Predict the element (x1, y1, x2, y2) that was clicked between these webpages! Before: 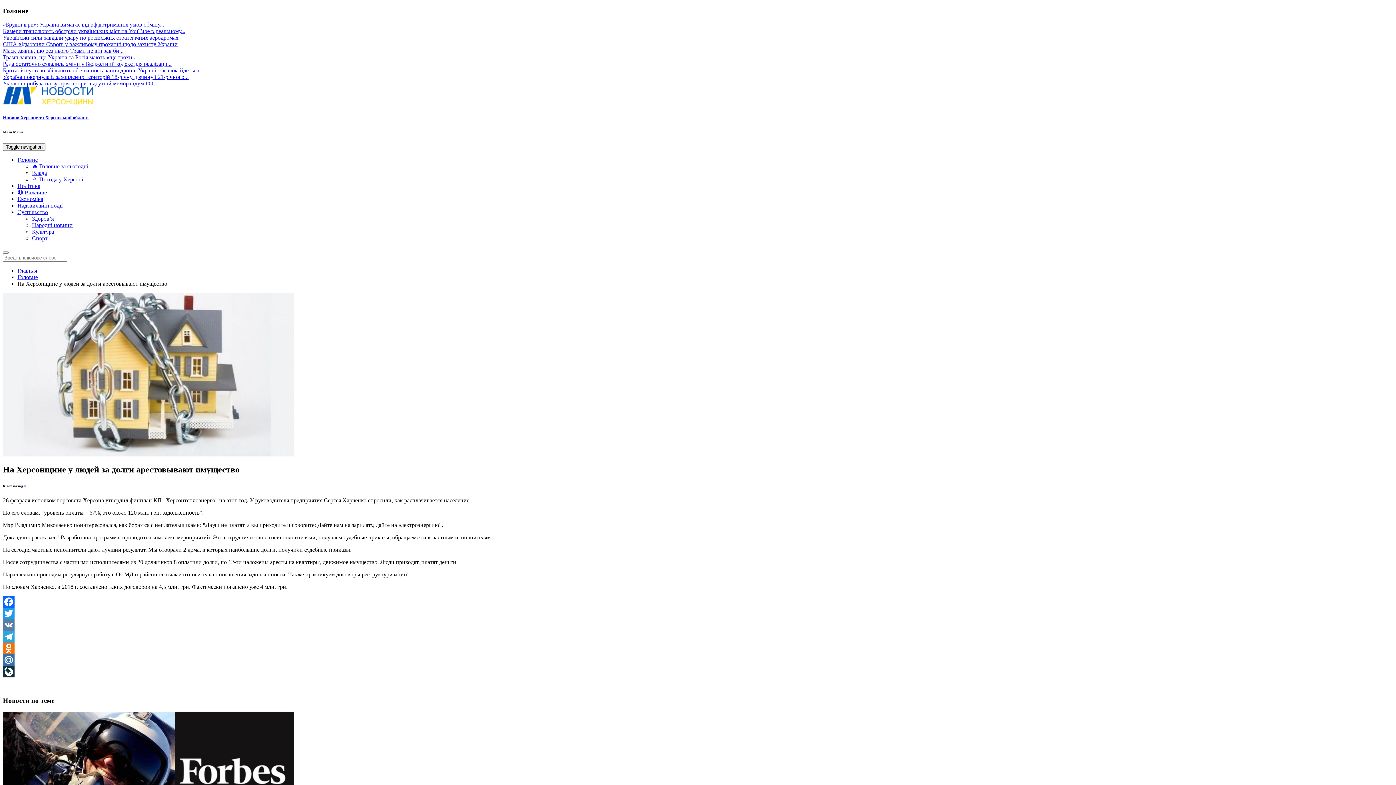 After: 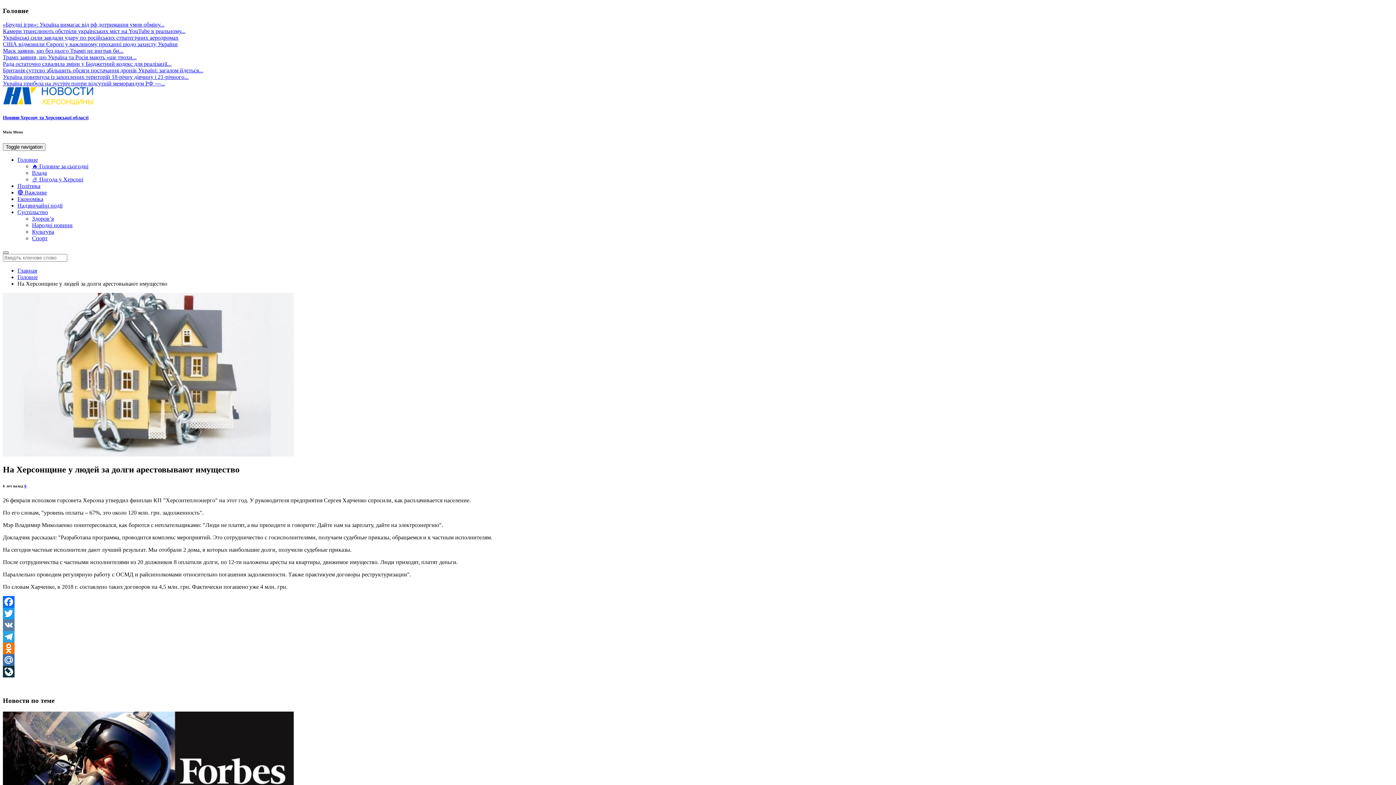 Action: bbox: (2, 251, 8, 253)